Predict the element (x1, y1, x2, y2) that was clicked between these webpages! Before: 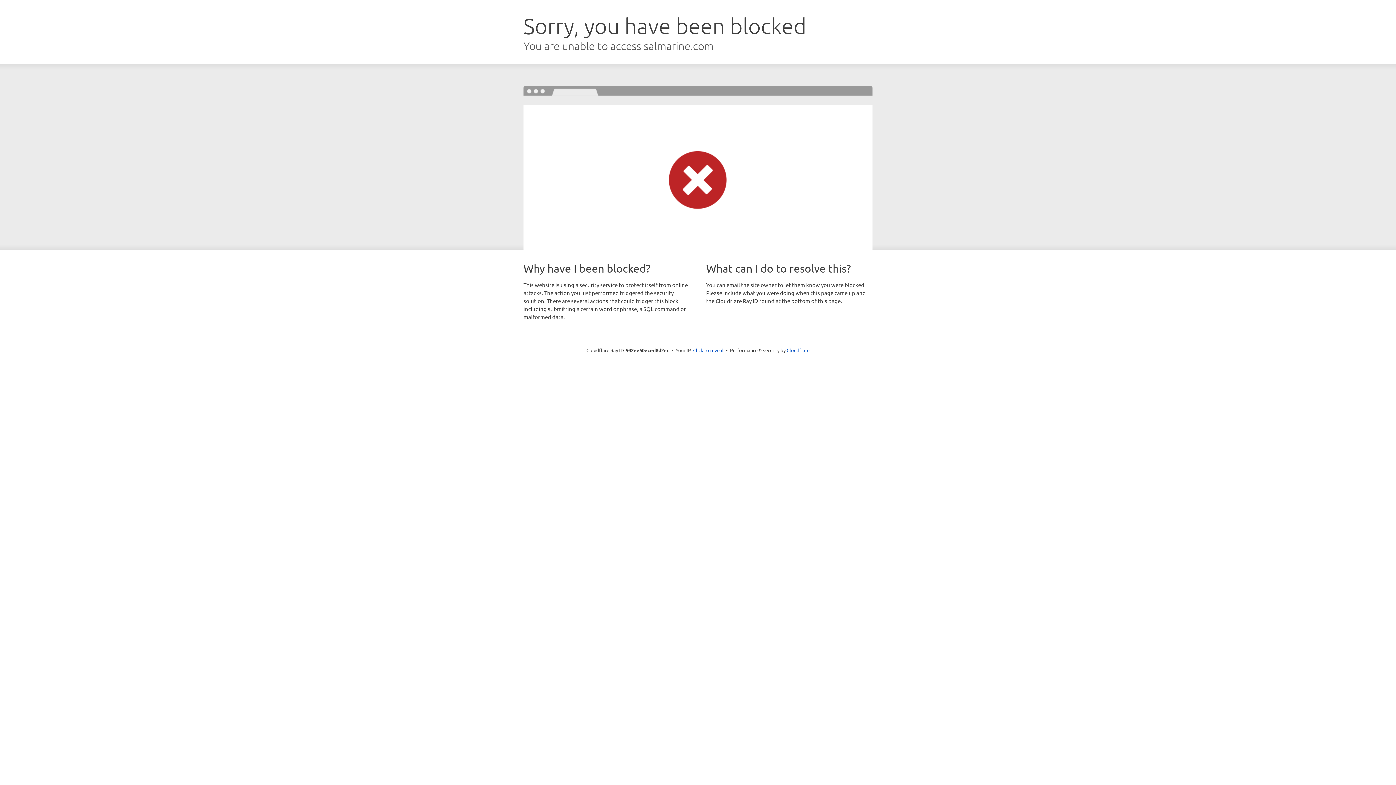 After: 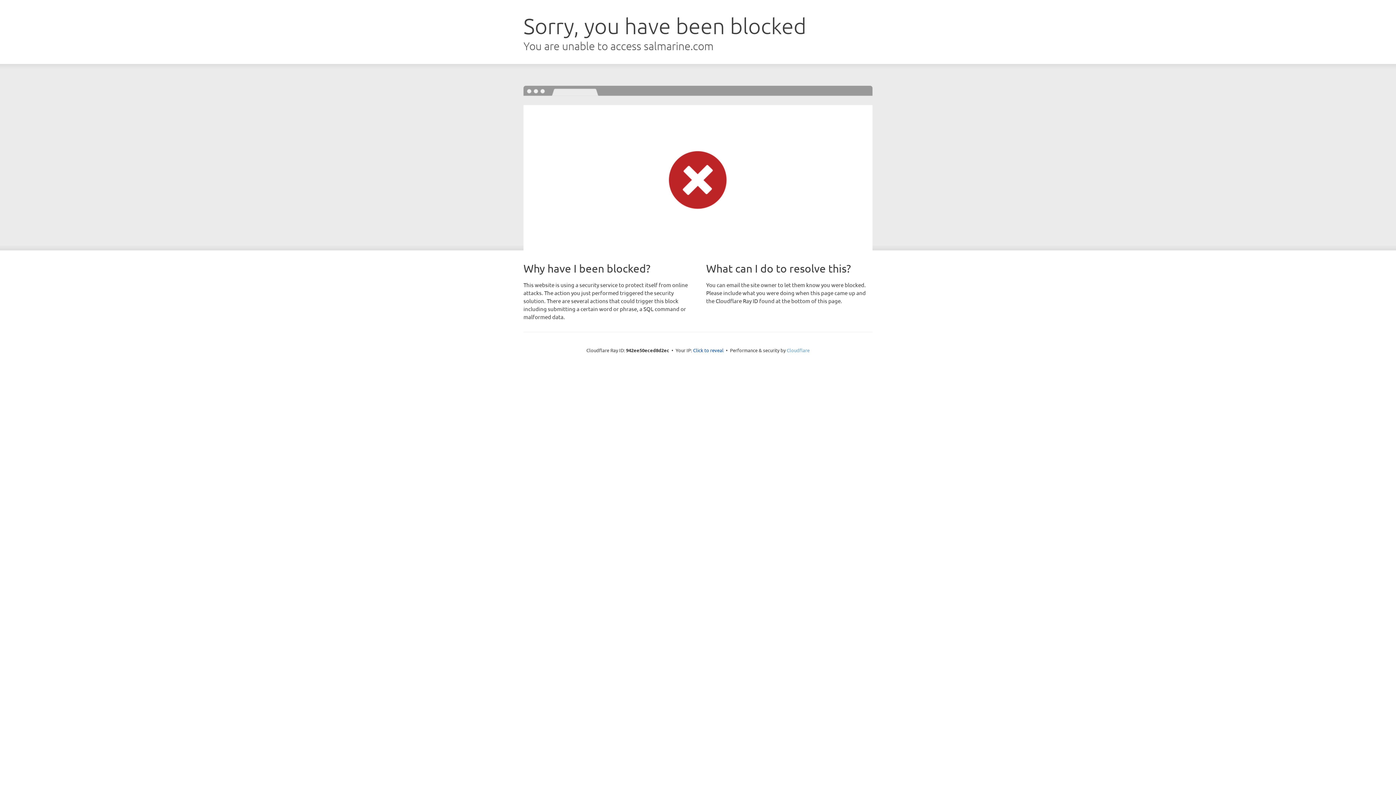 Action: label: Cloudflare bbox: (786, 347, 809, 353)